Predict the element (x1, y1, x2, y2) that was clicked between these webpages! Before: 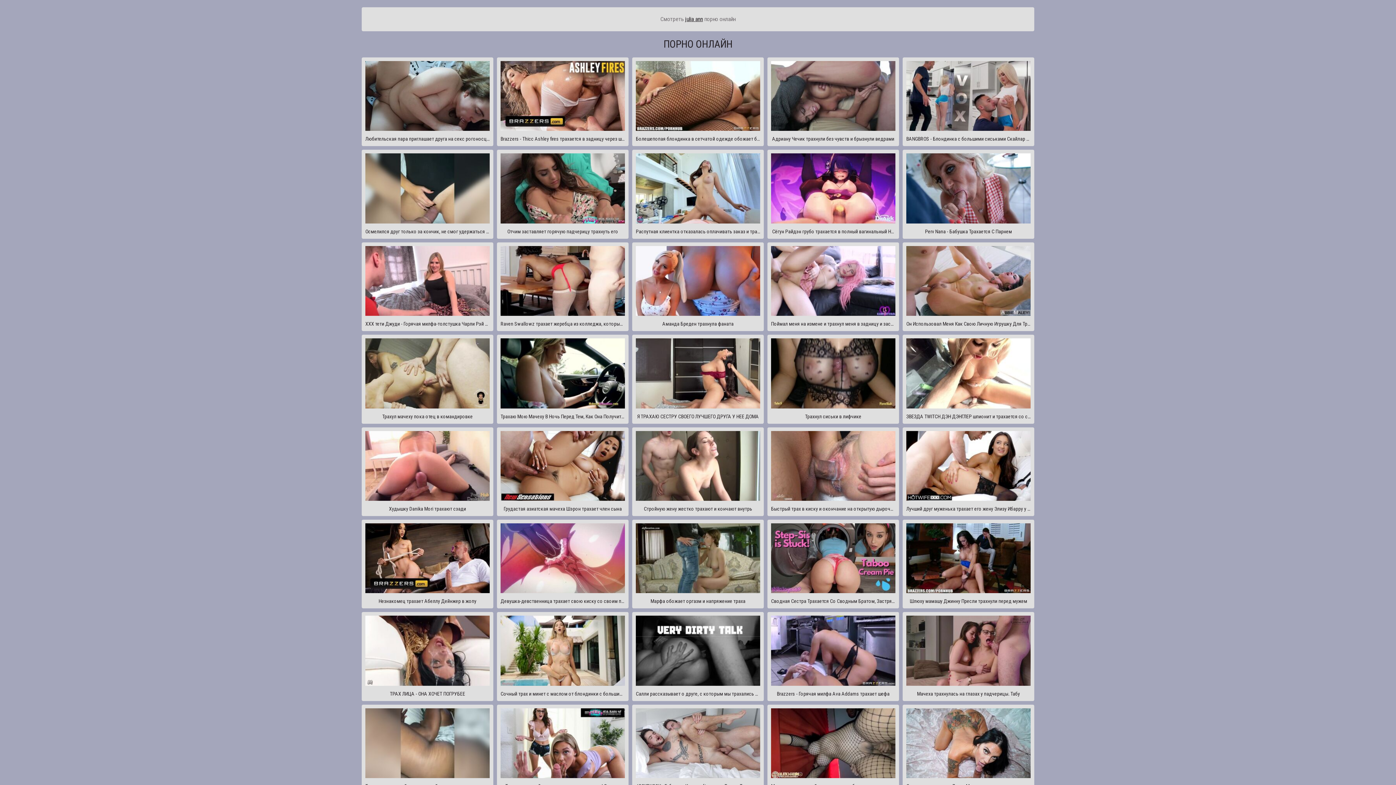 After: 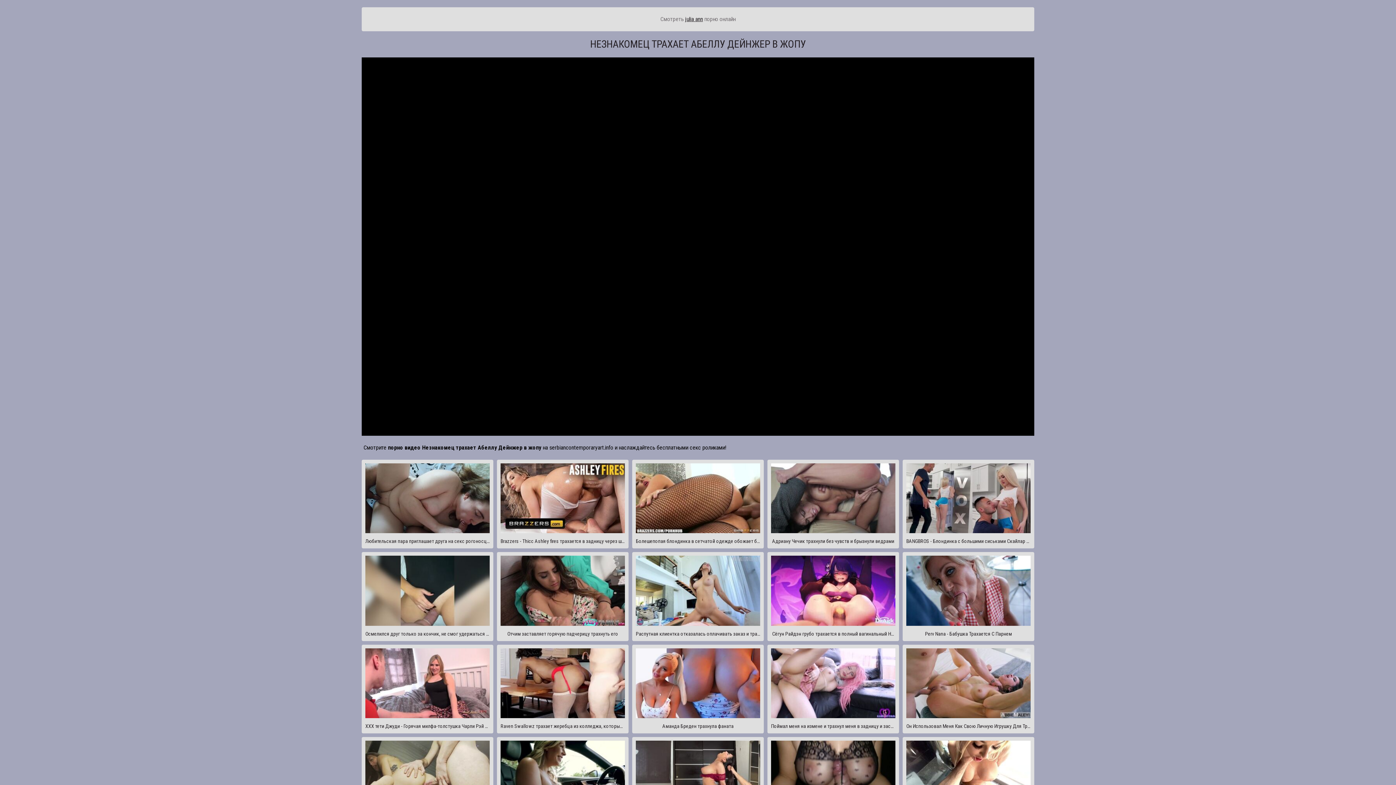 Action: label: Незнакомец трахает Абеллу Дейнжер в жопу bbox: (361, 519, 493, 608)